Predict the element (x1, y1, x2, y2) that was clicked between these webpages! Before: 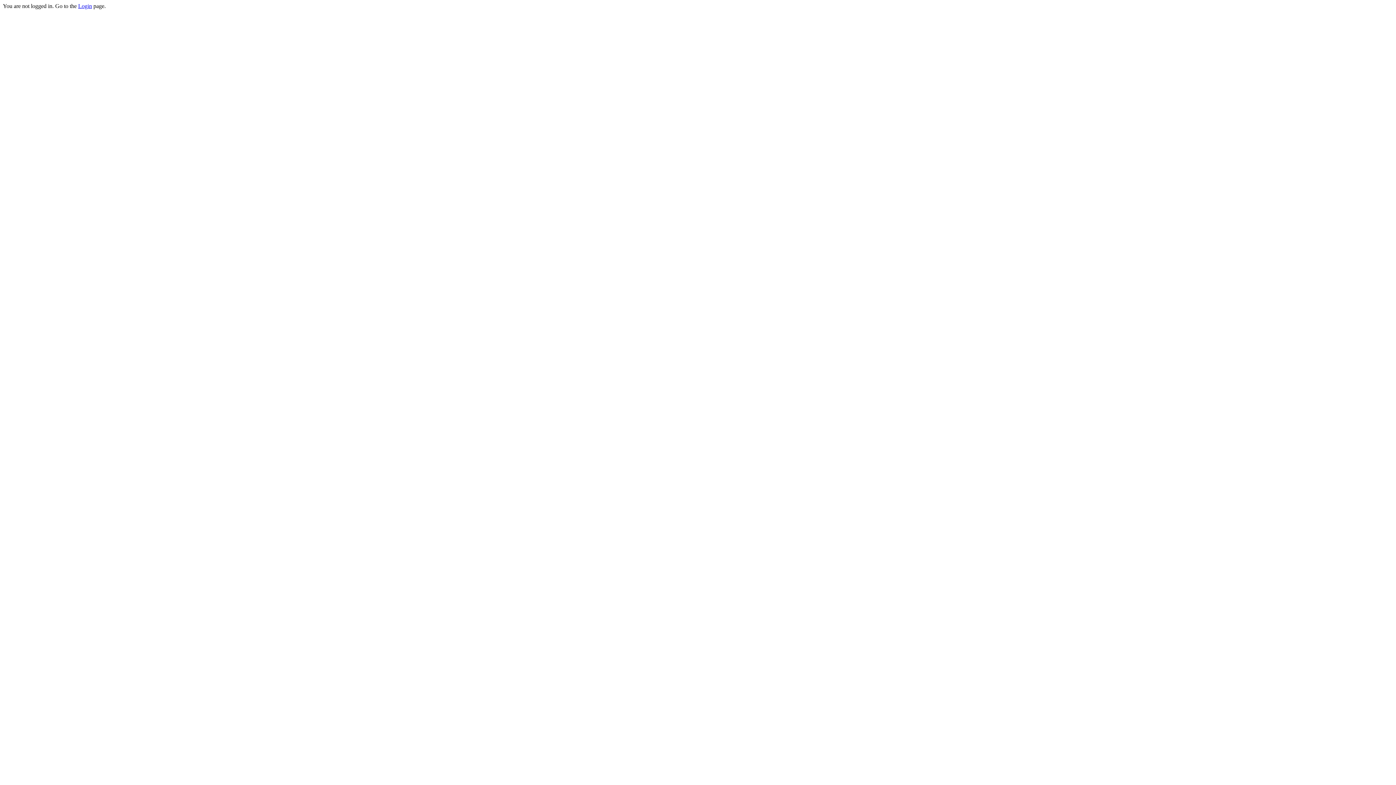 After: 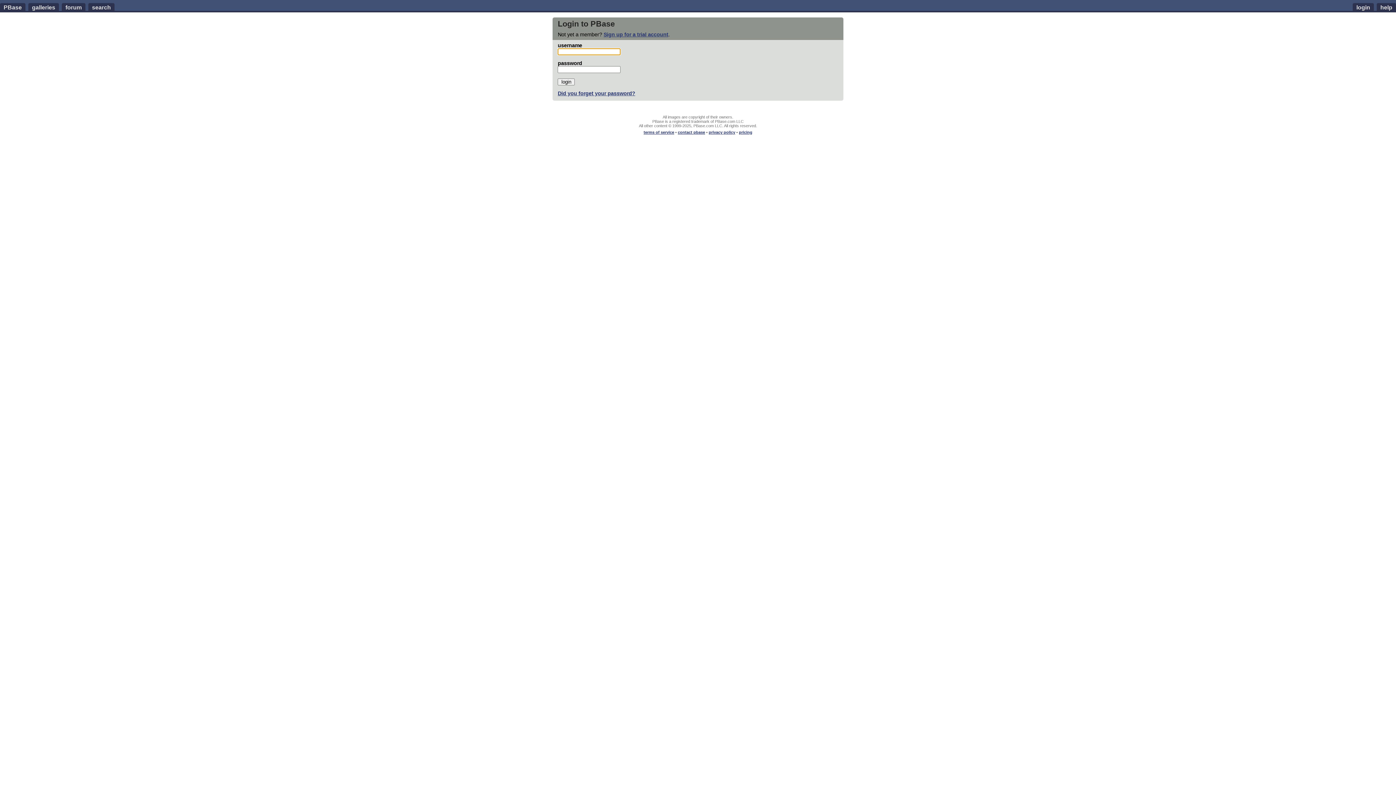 Action: bbox: (78, 2, 92, 9) label: Login